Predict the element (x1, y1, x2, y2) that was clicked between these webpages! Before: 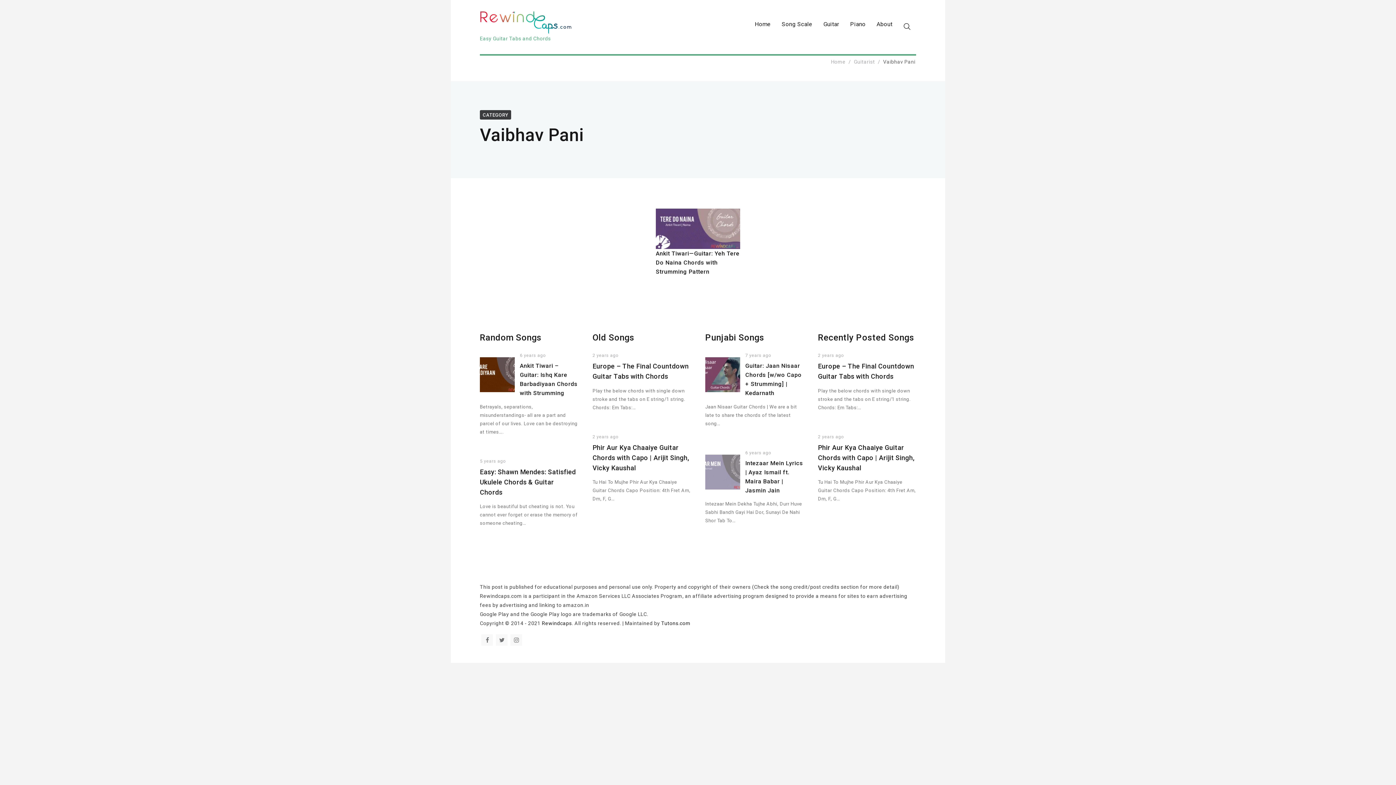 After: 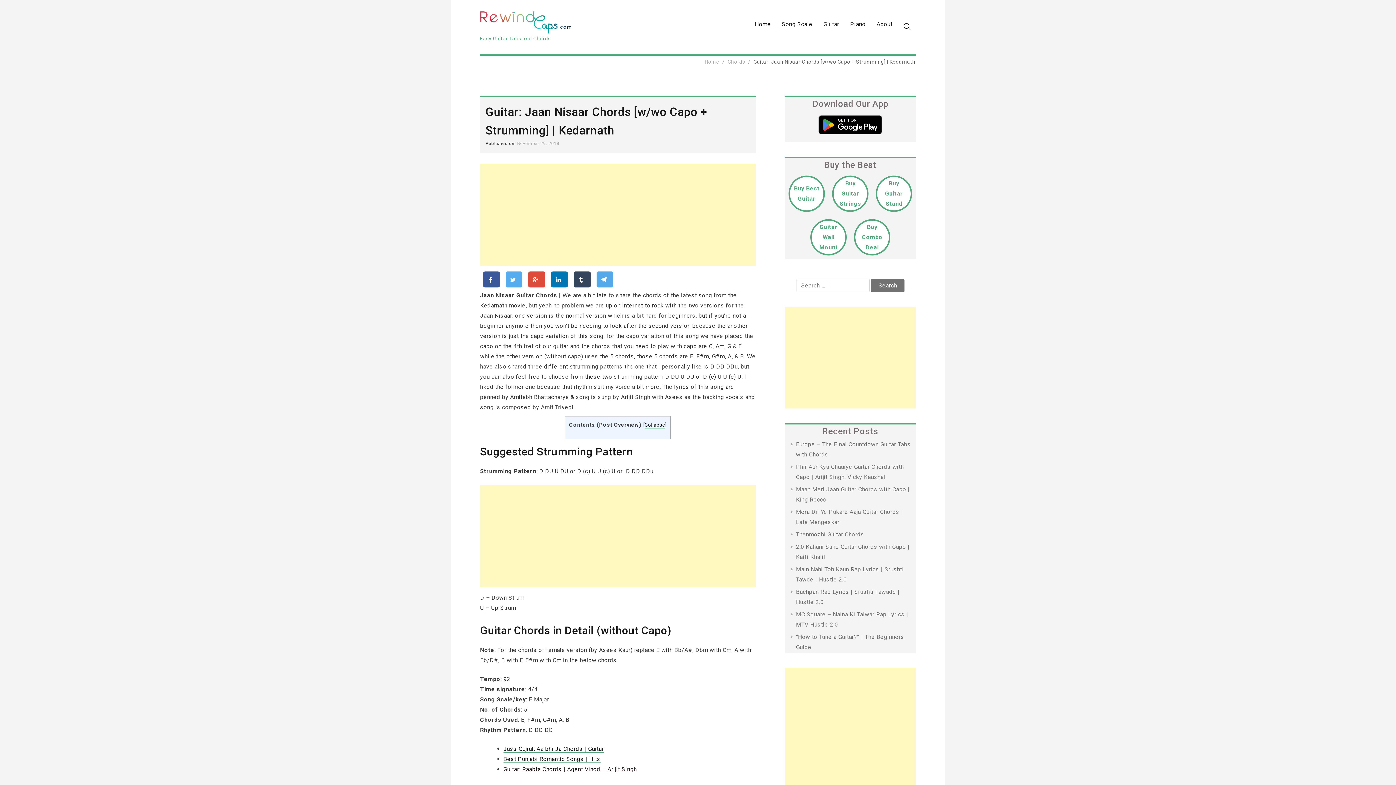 Action: bbox: (705, 357, 740, 392)